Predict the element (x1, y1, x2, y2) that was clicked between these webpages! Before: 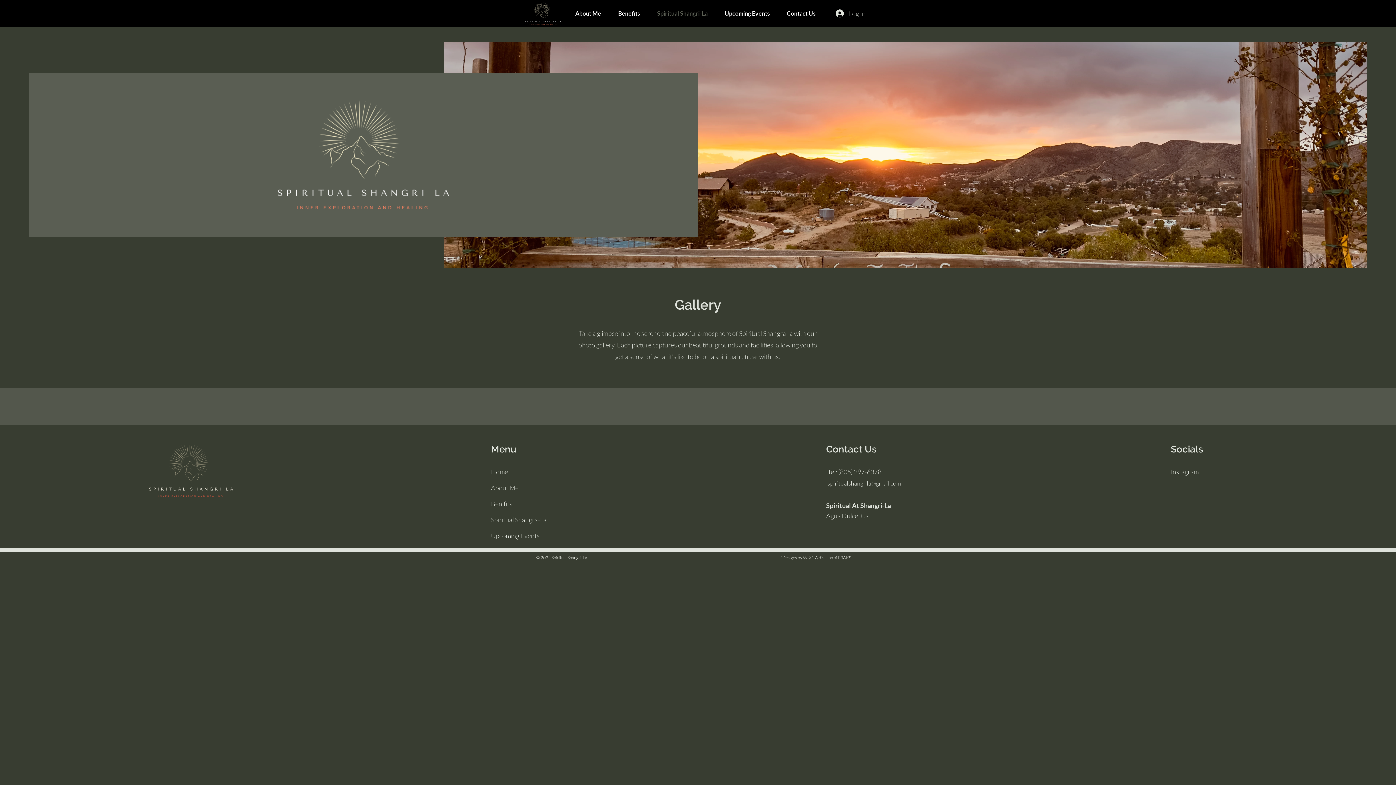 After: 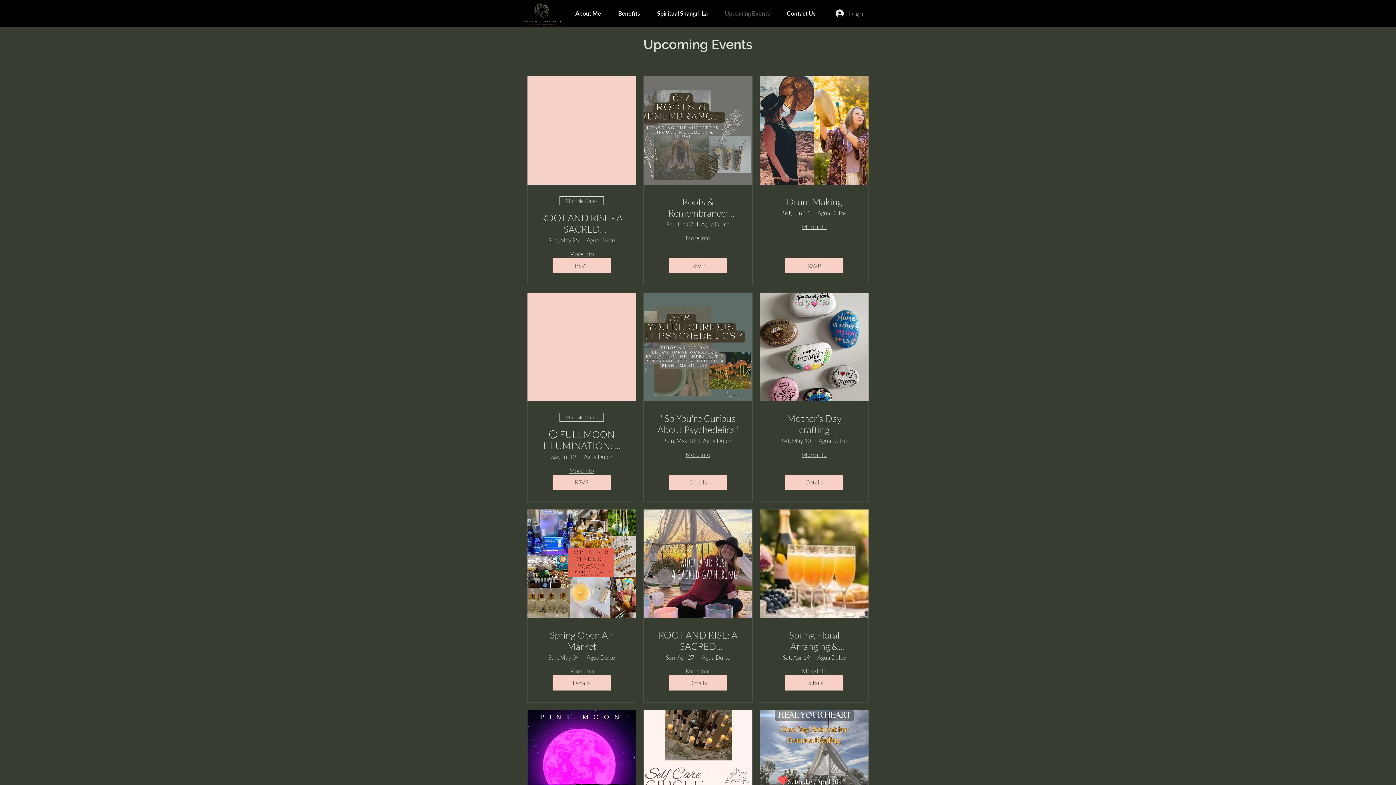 Action: bbox: (716, 4, 778, 22) label: Upcoming Events